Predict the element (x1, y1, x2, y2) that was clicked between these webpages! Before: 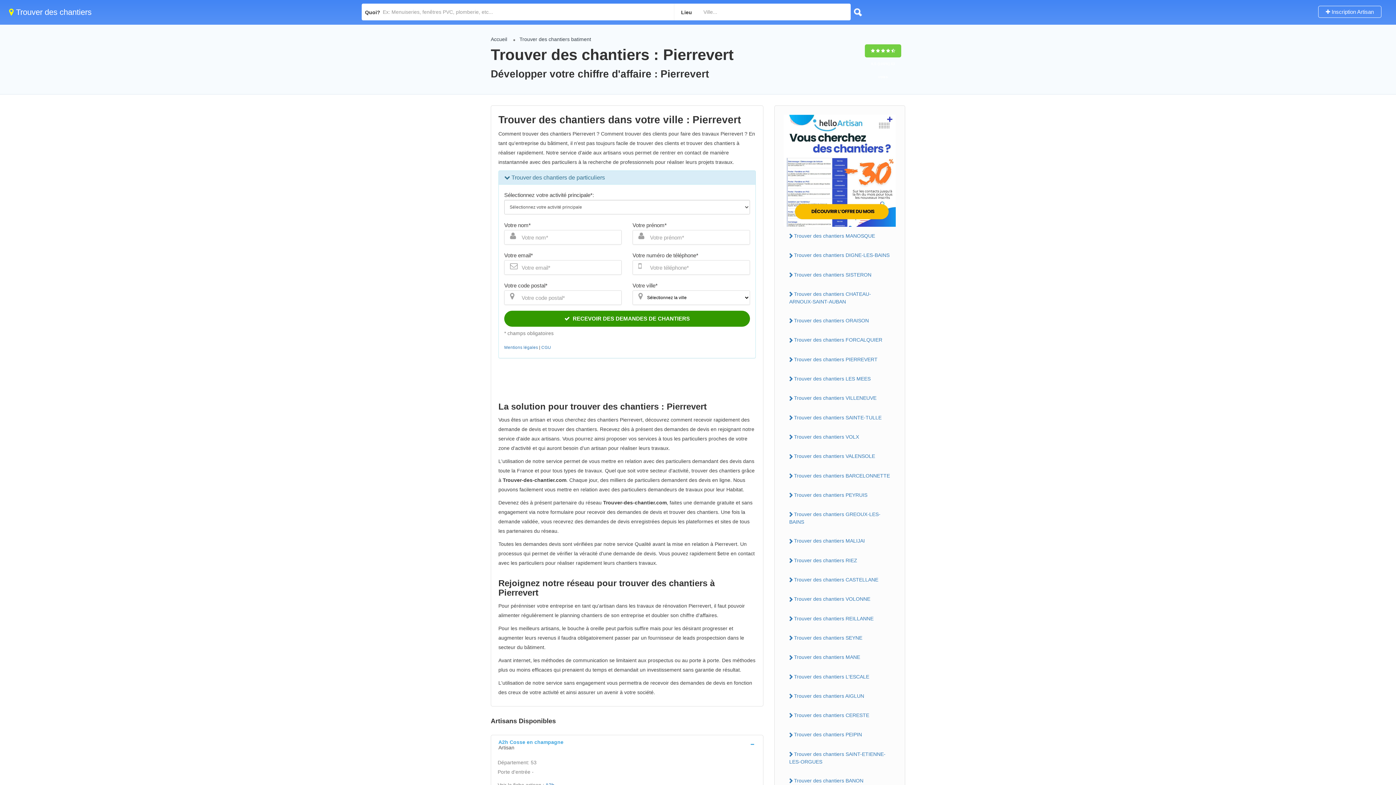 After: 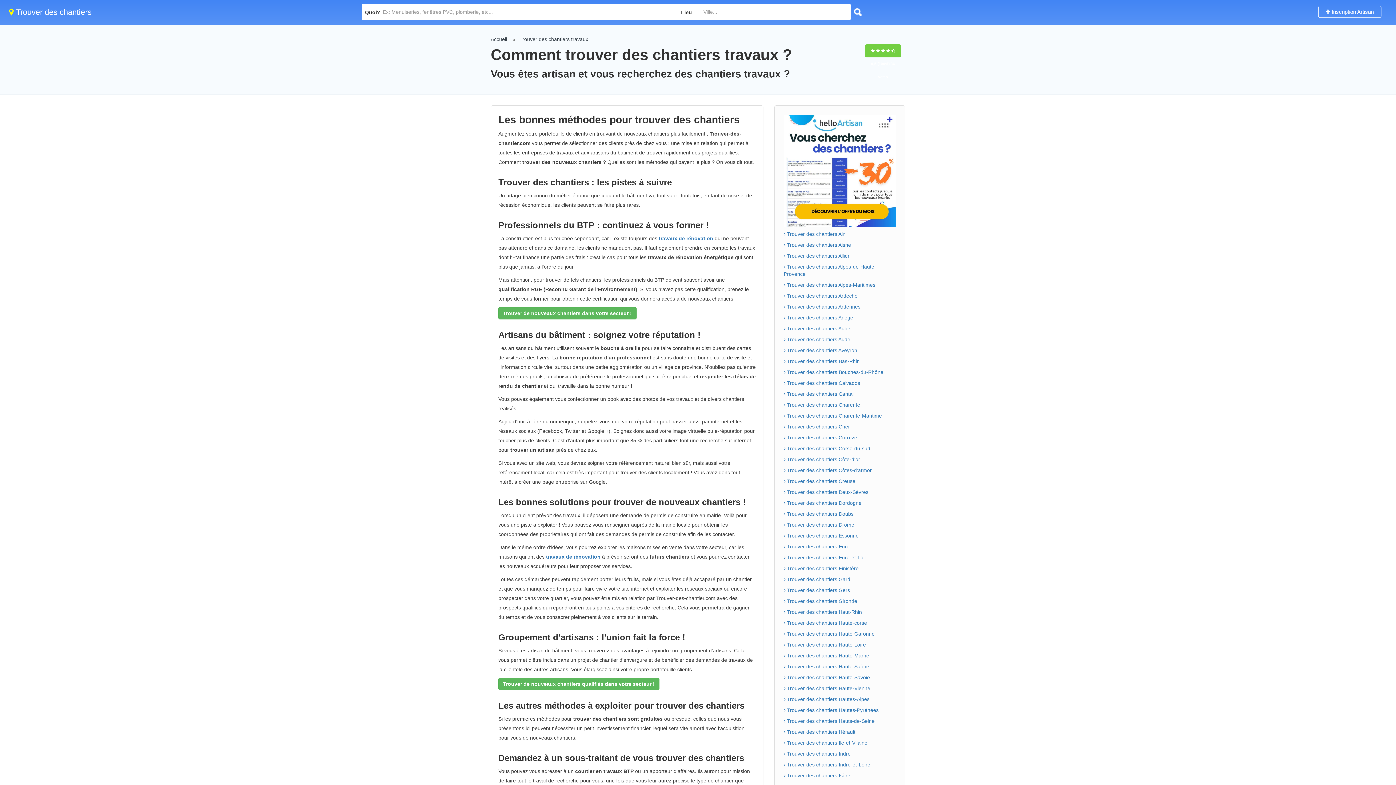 Action: bbox: (490, 36, 507, 42) label: Accueil